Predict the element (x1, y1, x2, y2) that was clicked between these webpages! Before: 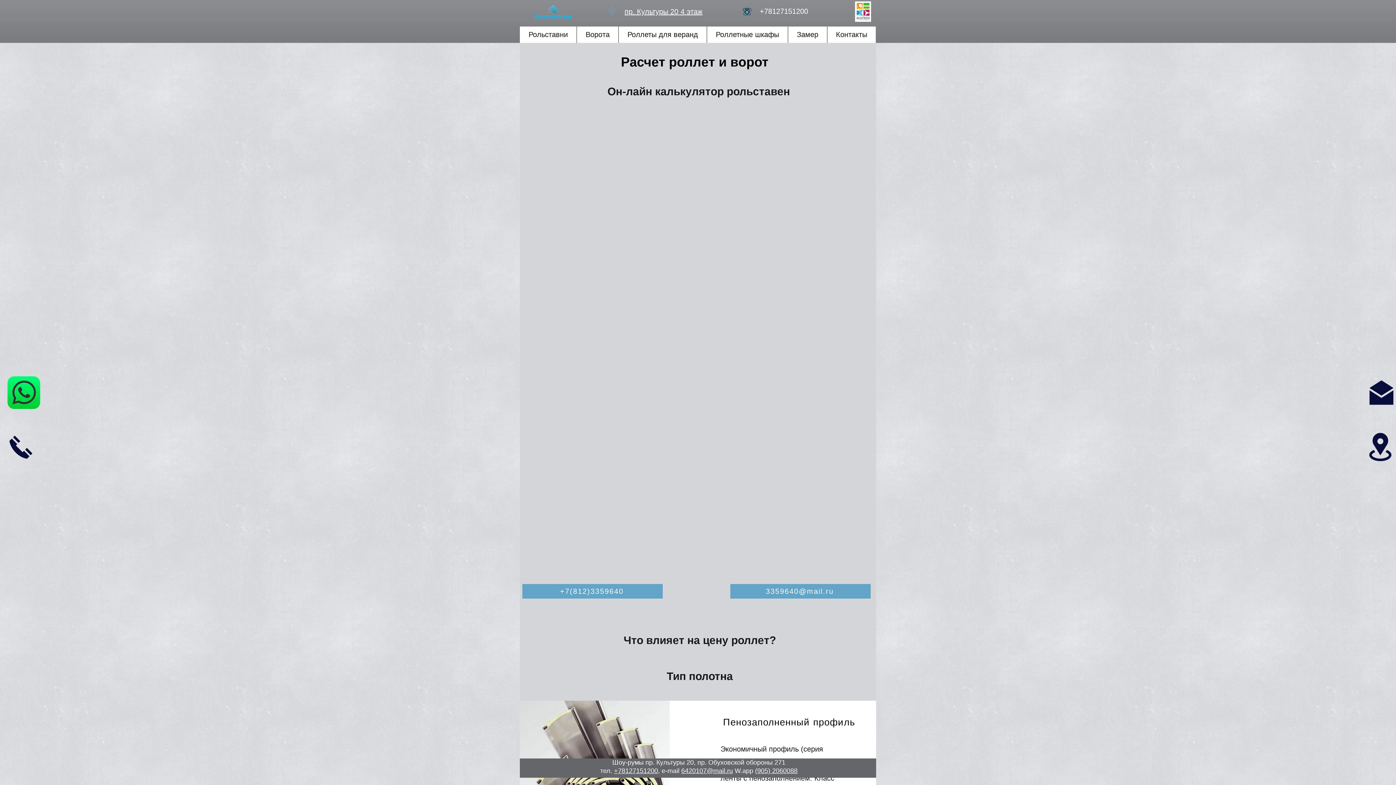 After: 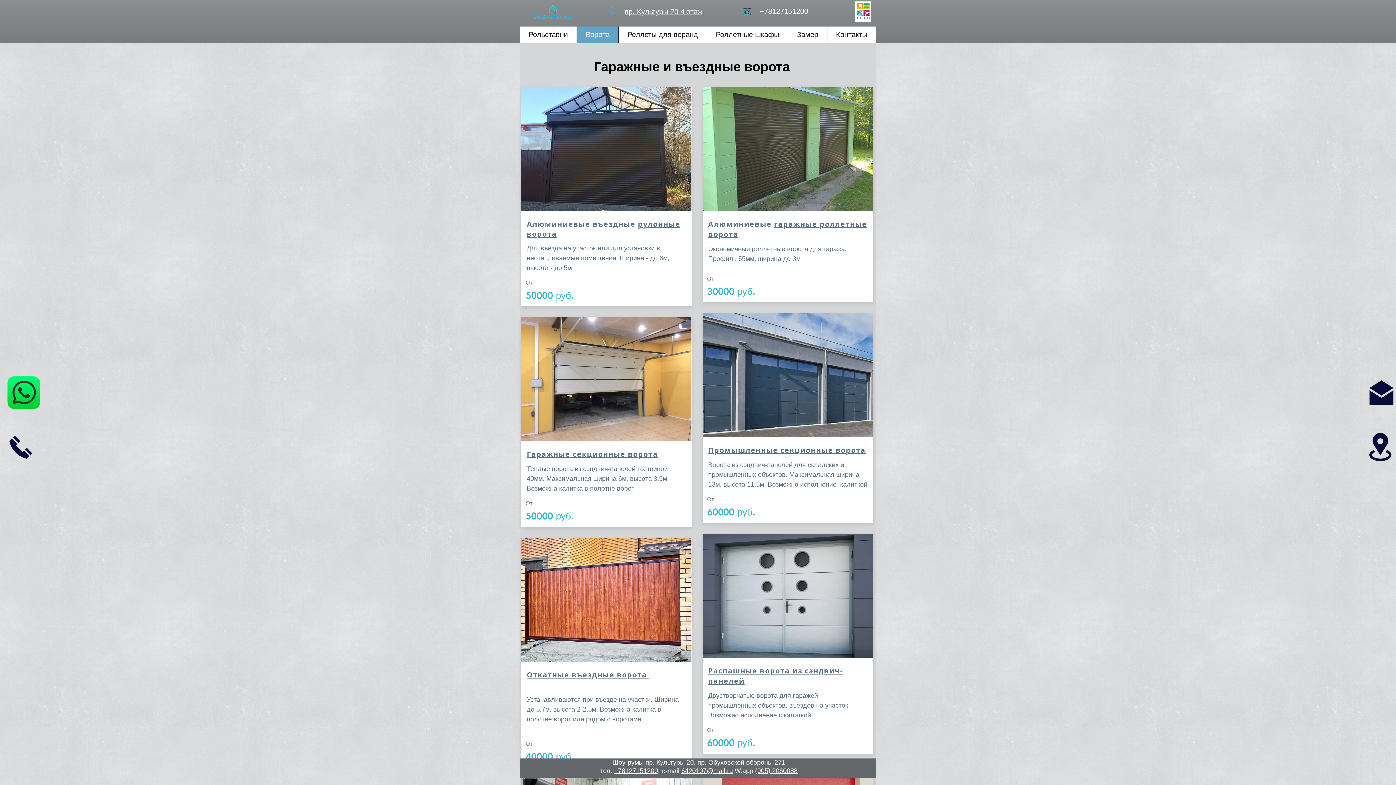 Action: bbox: (576, 26, 618, 42) label: Ворота